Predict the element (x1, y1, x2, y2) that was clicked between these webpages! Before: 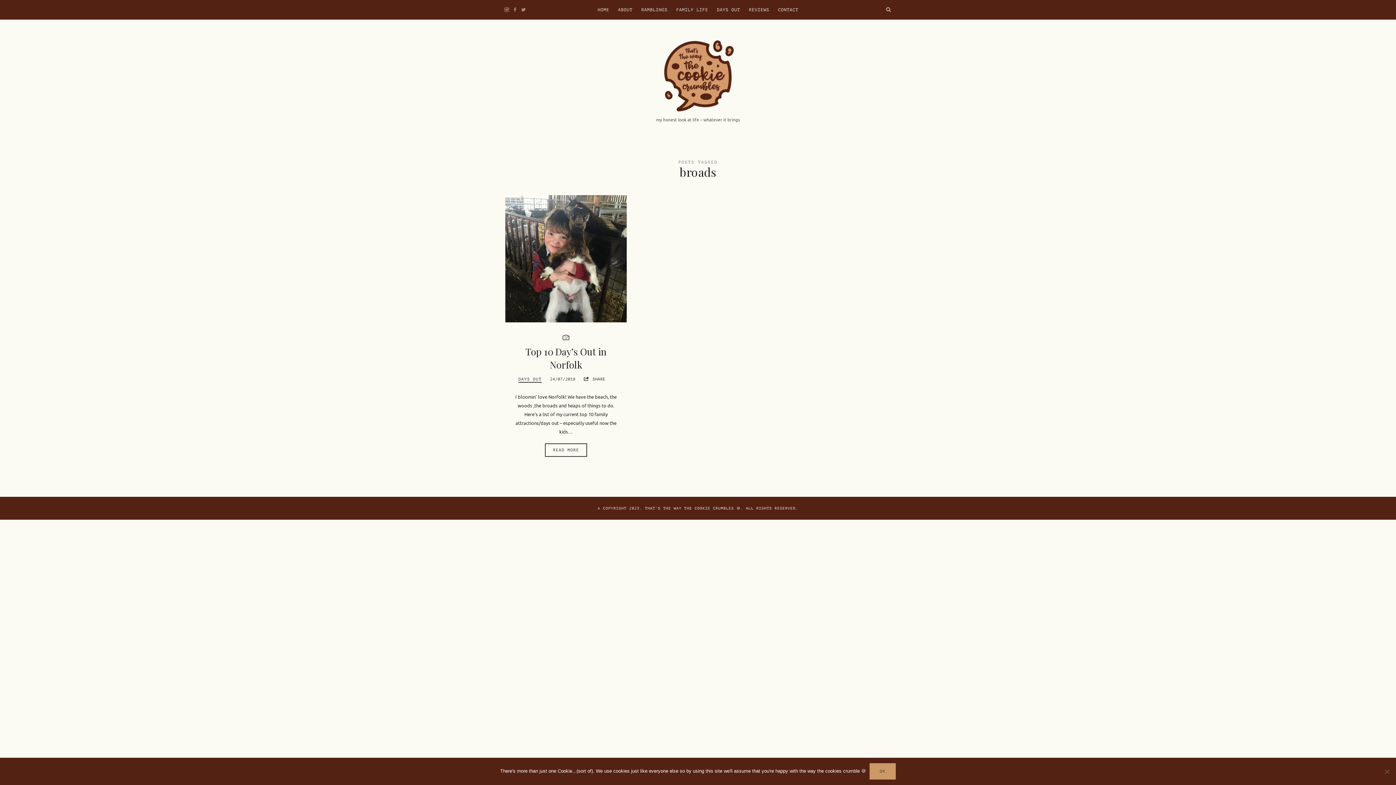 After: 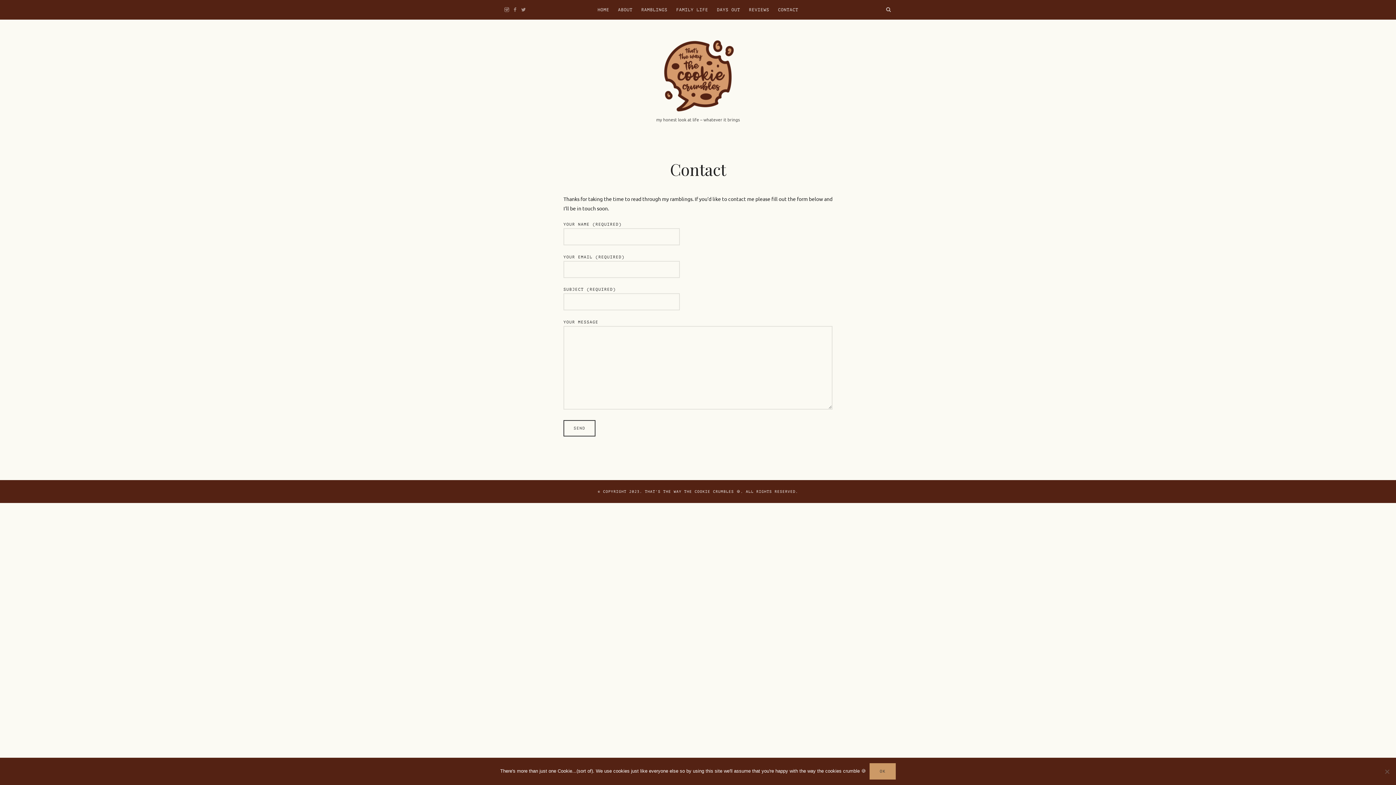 Action: bbox: (778, 0, 798, 19) label: CONTACT